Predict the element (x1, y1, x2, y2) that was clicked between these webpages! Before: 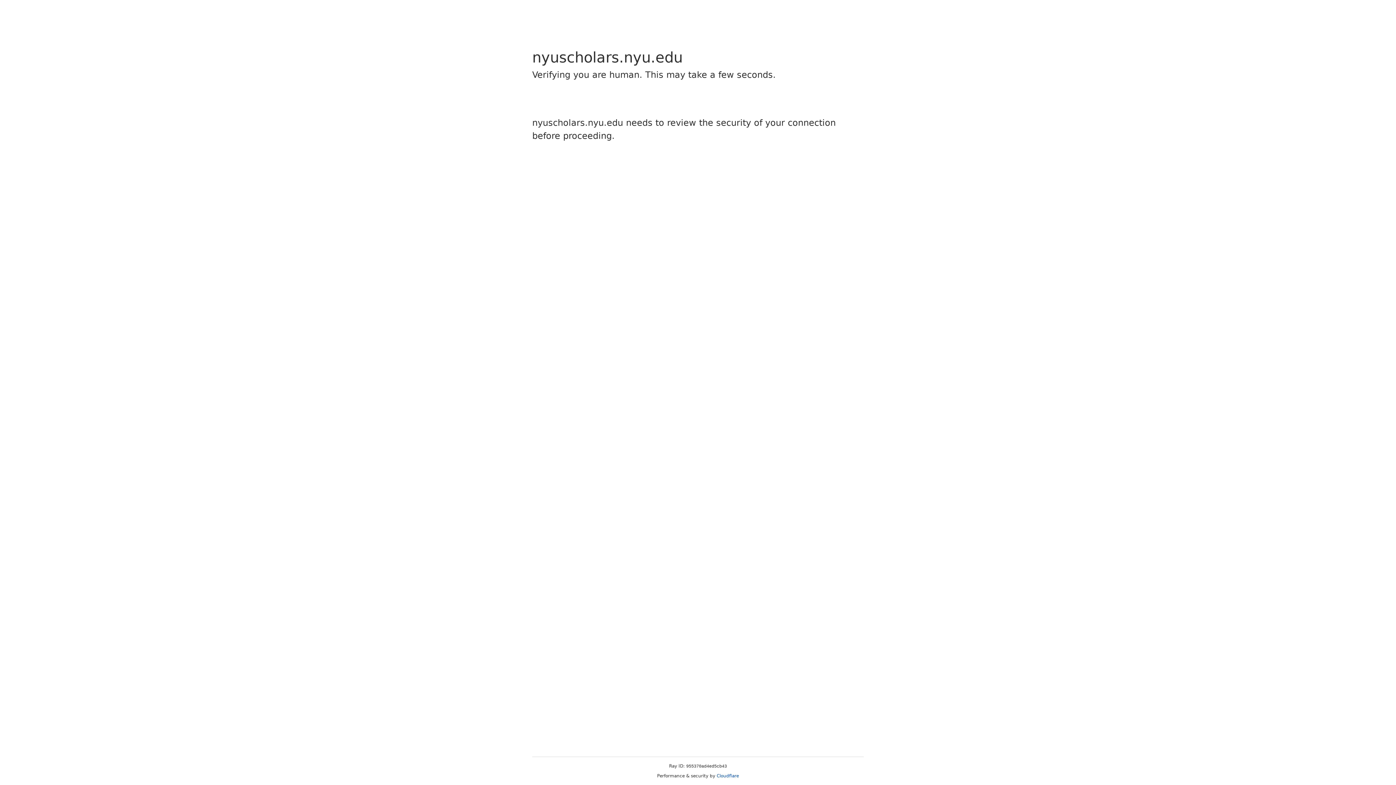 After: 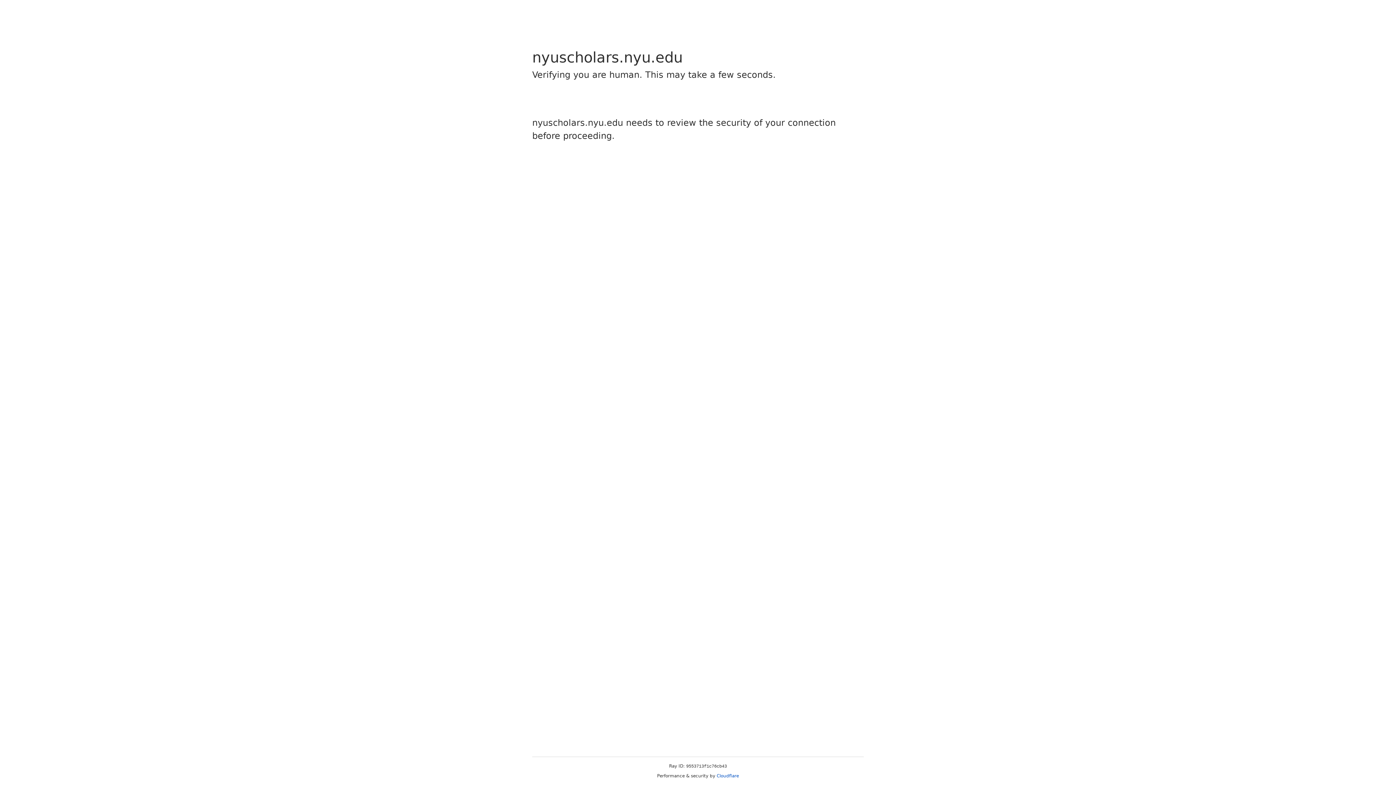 Action: label: Cloudflare bbox: (716, 773, 739, 778)